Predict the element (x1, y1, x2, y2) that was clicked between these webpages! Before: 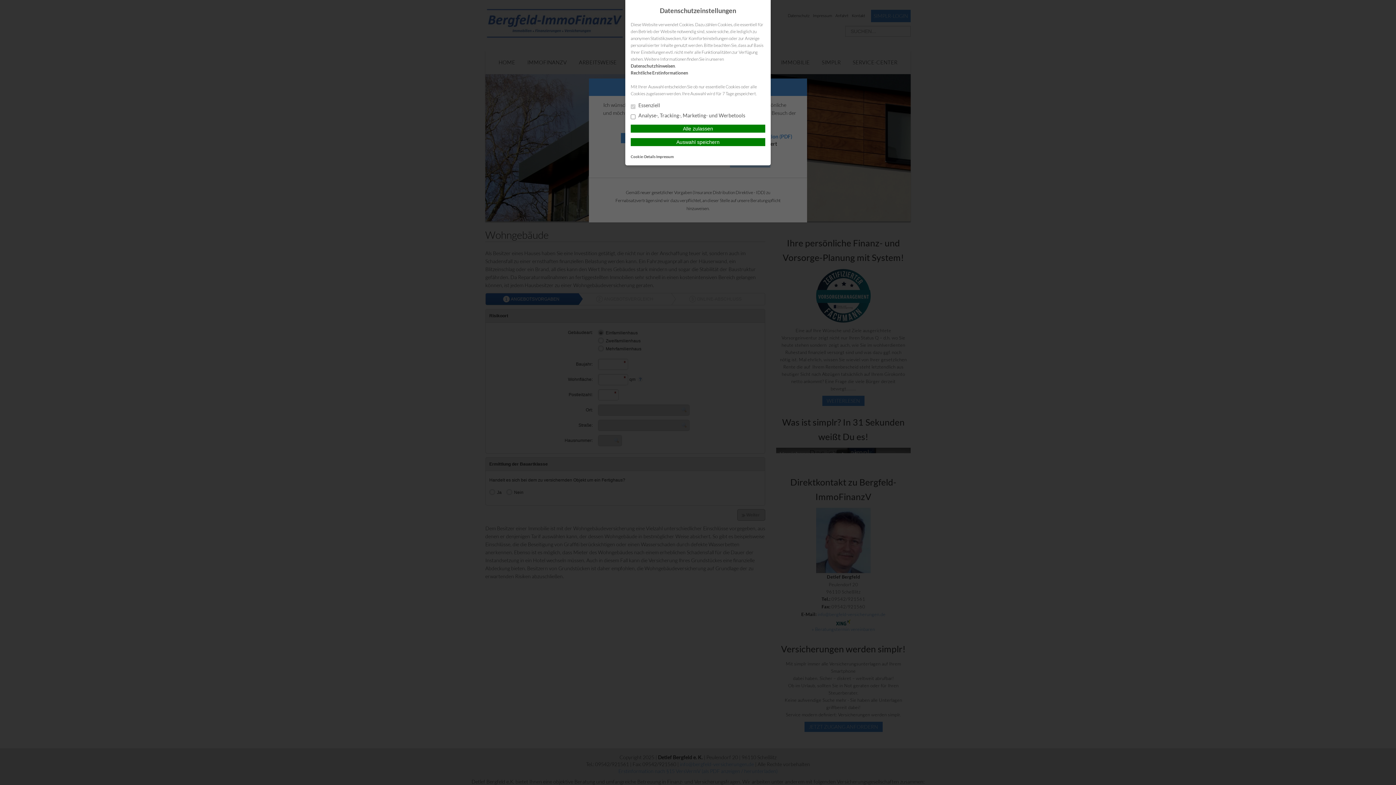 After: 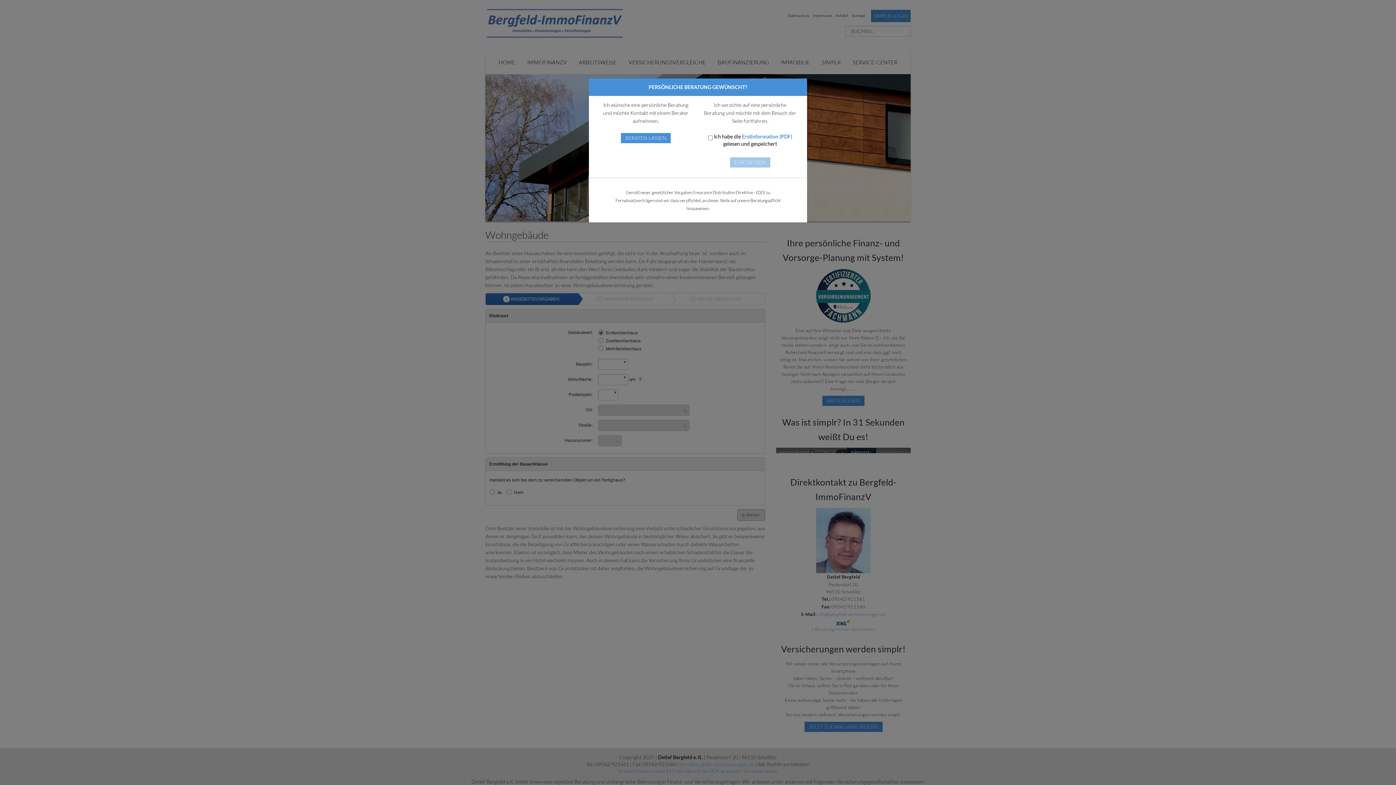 Action: label: Auswahl speichern bbox: (630, 138, 765, 146)